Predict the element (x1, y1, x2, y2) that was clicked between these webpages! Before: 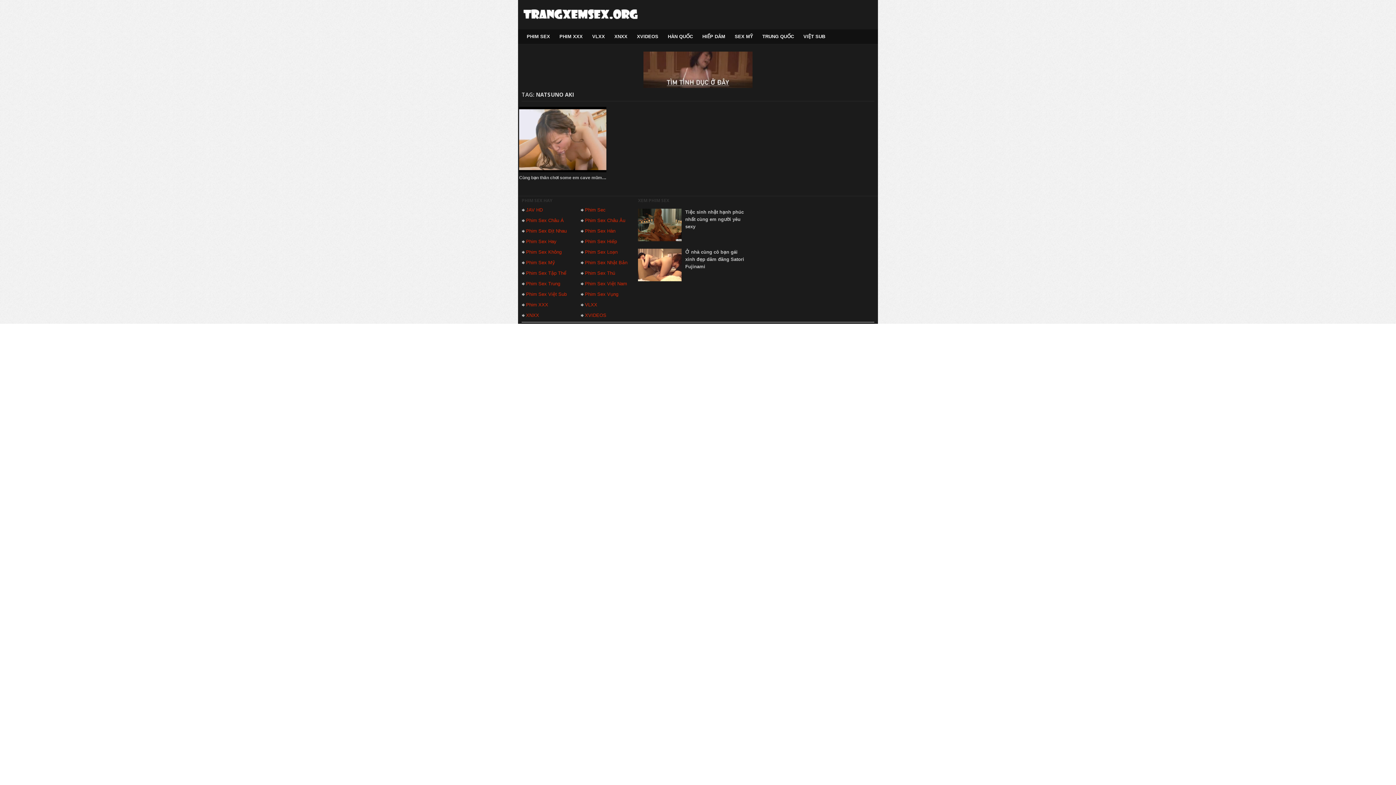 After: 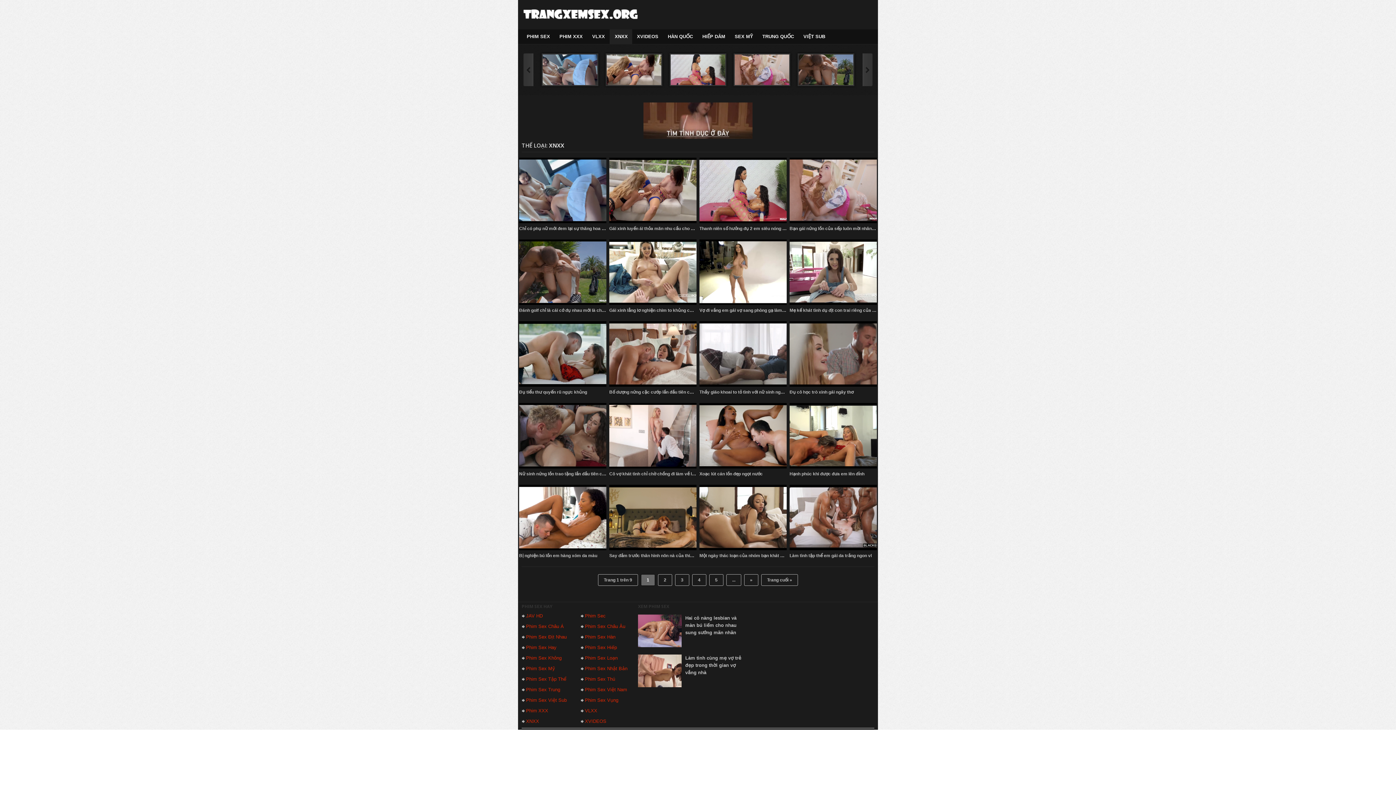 Action: label: XNXX bbox: (609, 29, 632, 44)